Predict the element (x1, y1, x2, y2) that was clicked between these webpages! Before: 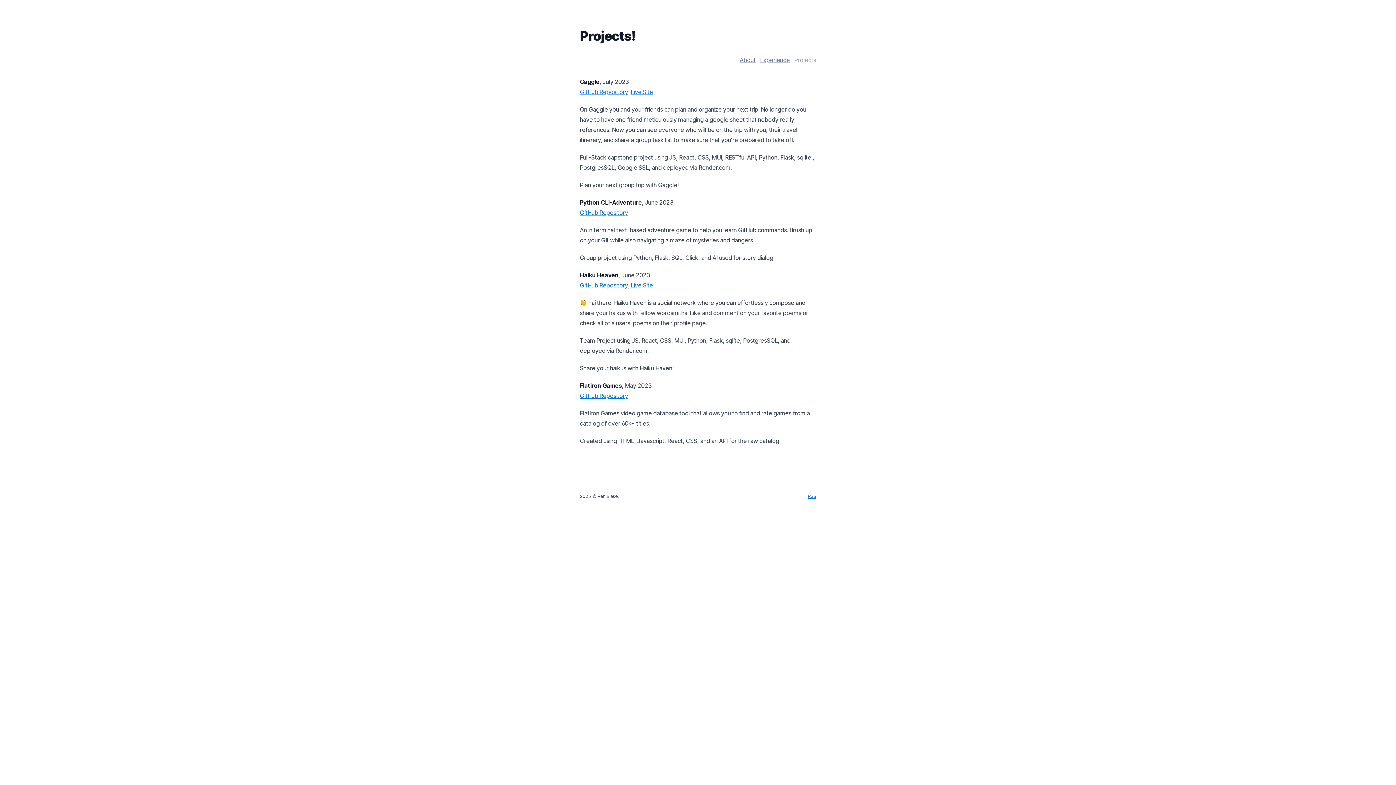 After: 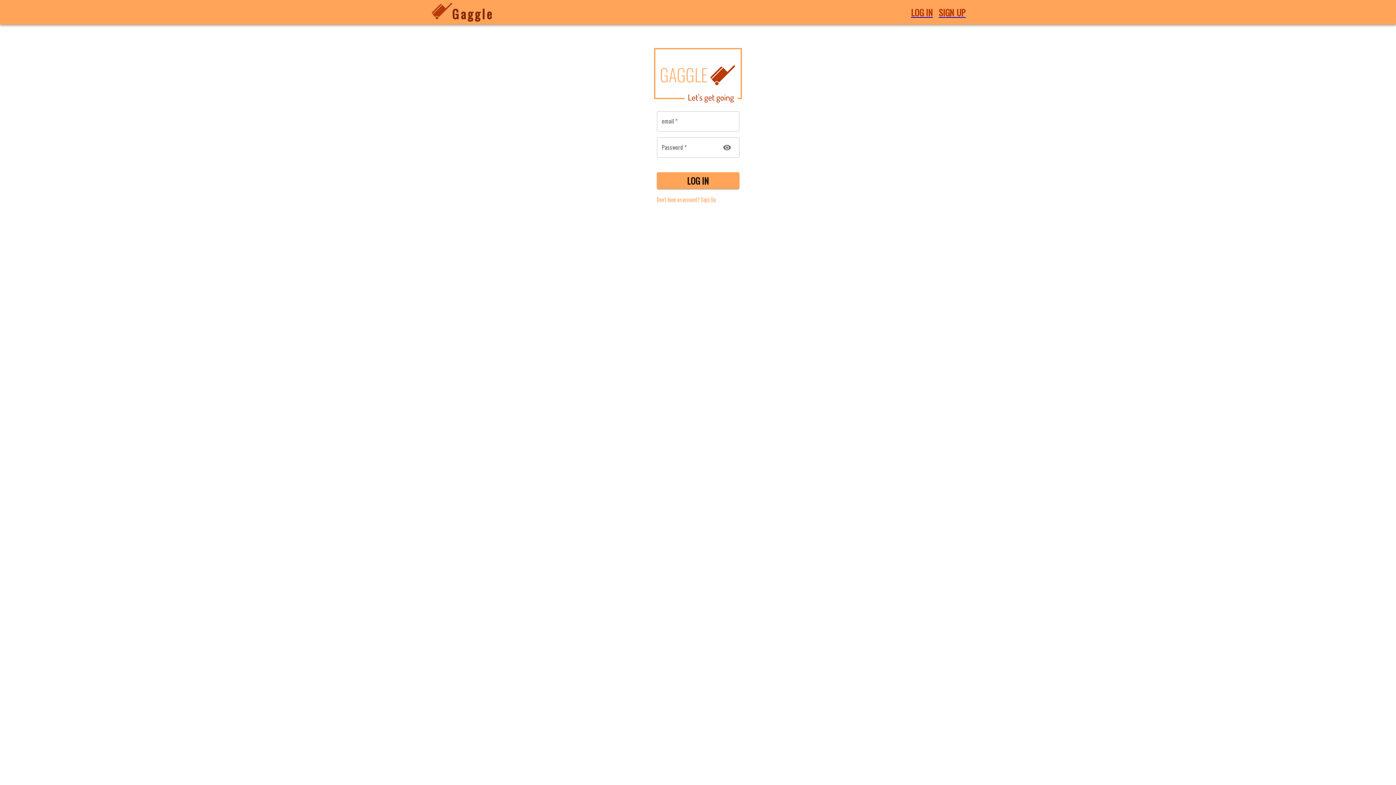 Action: label: Live Site bbox: (630, 88, 653, 95)